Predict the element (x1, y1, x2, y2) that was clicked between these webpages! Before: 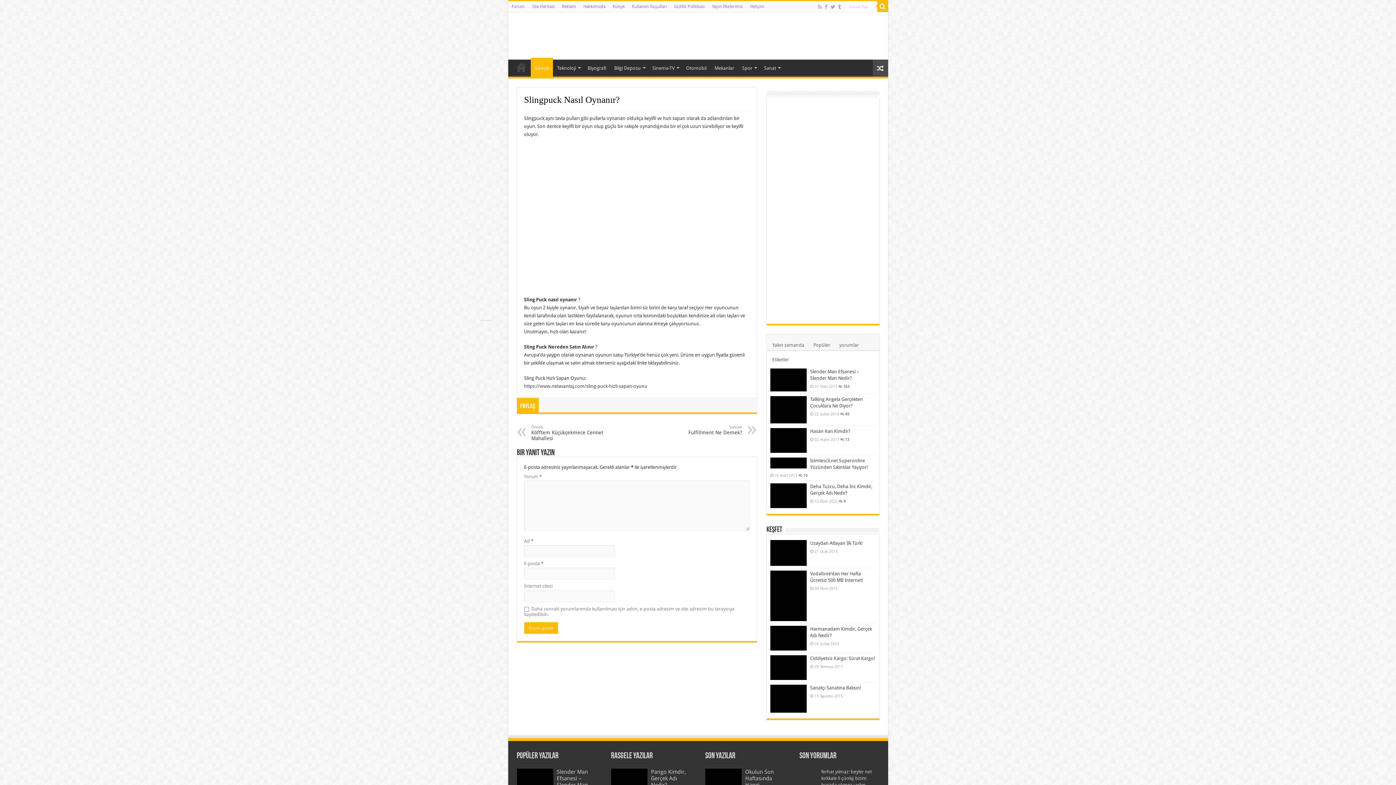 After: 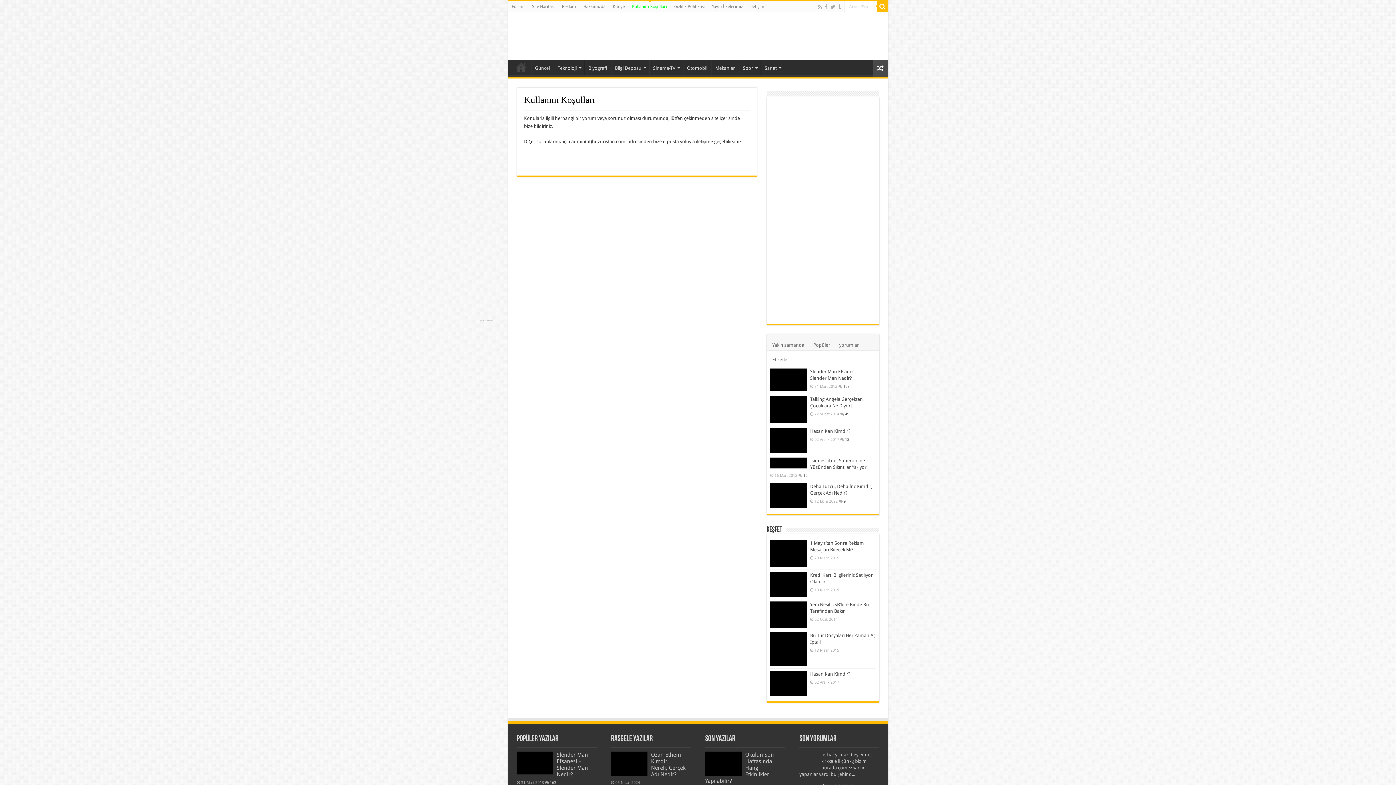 Action: label: Kullanım Koşulları bbox: (628, 1, 670, 12)